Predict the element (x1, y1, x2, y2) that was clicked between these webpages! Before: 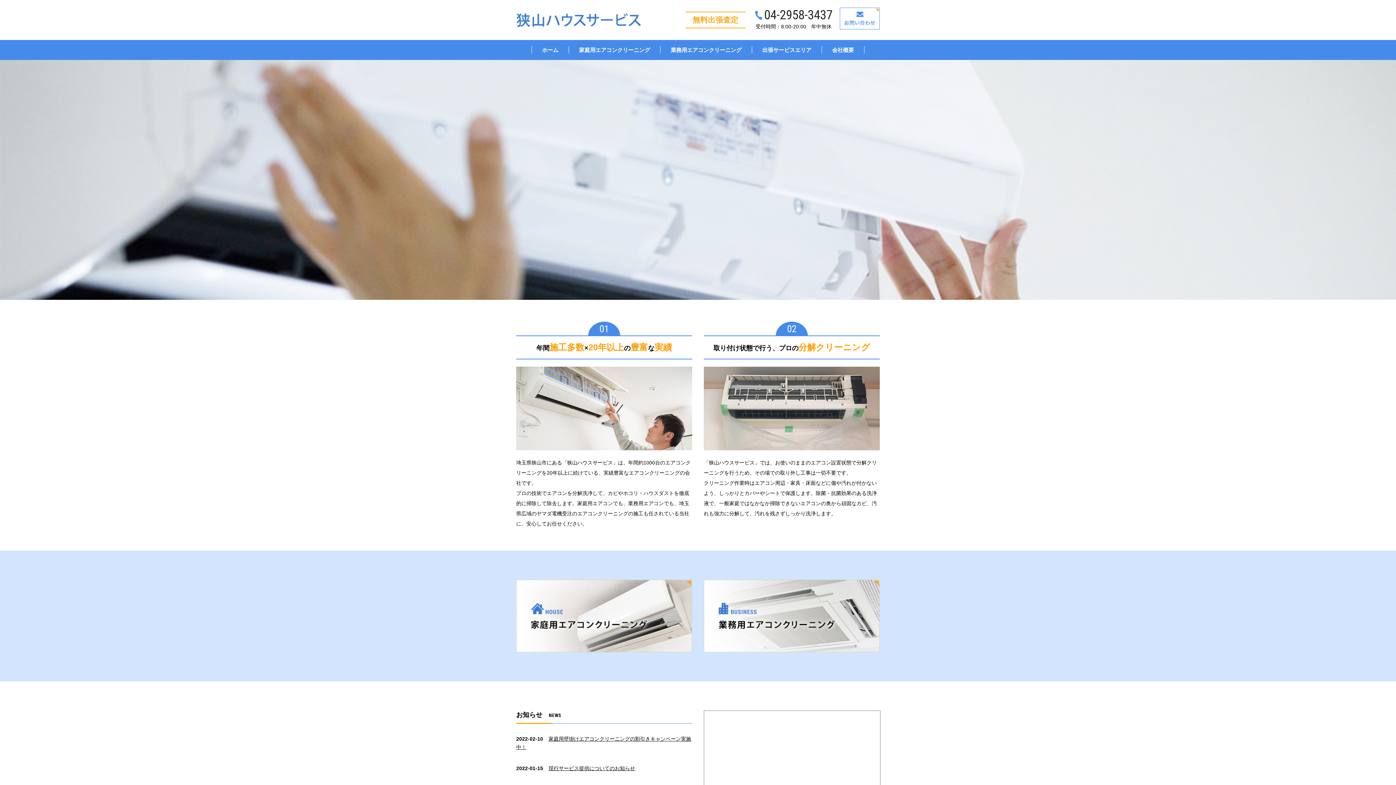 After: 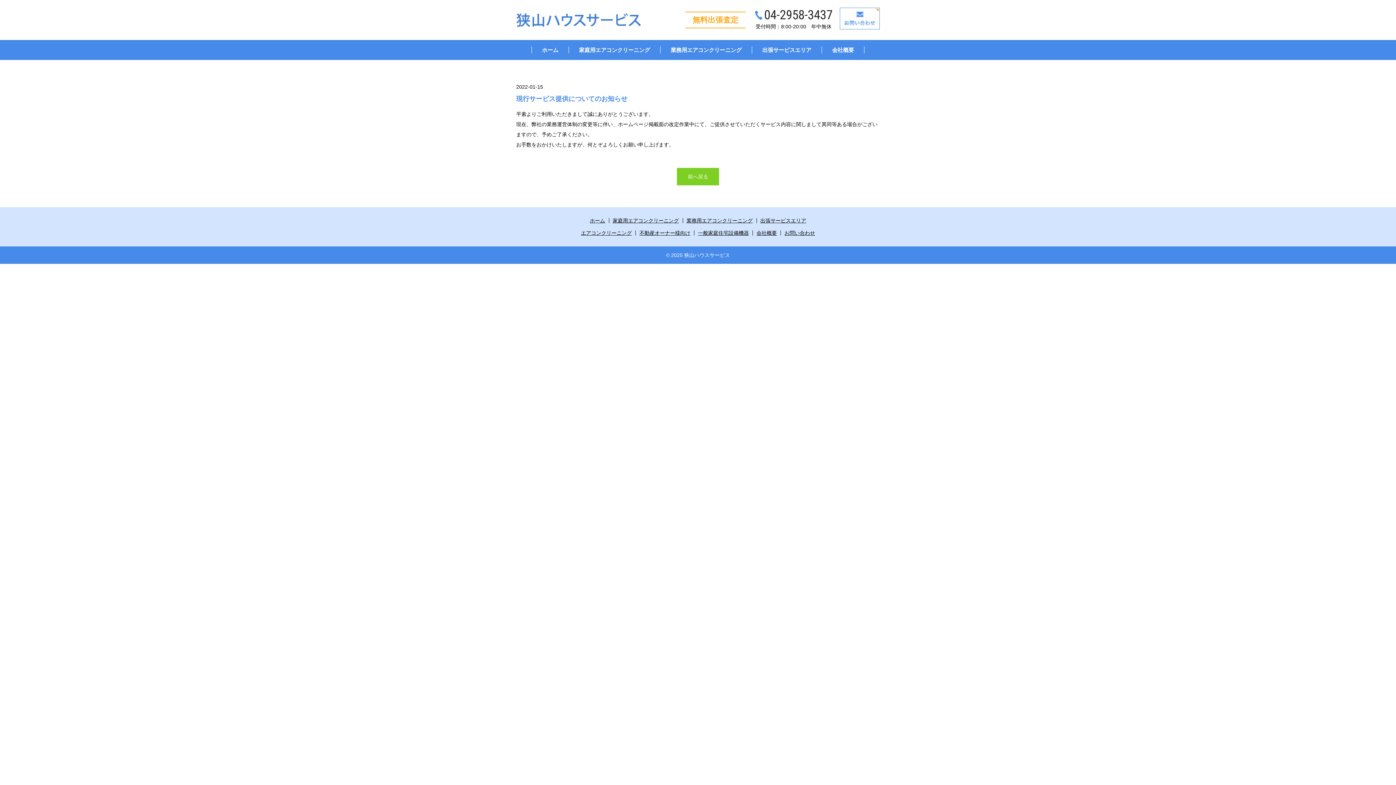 Action: bbox: (548, 765, 635, 771) label: 現行サービス提供についてのお知らせ